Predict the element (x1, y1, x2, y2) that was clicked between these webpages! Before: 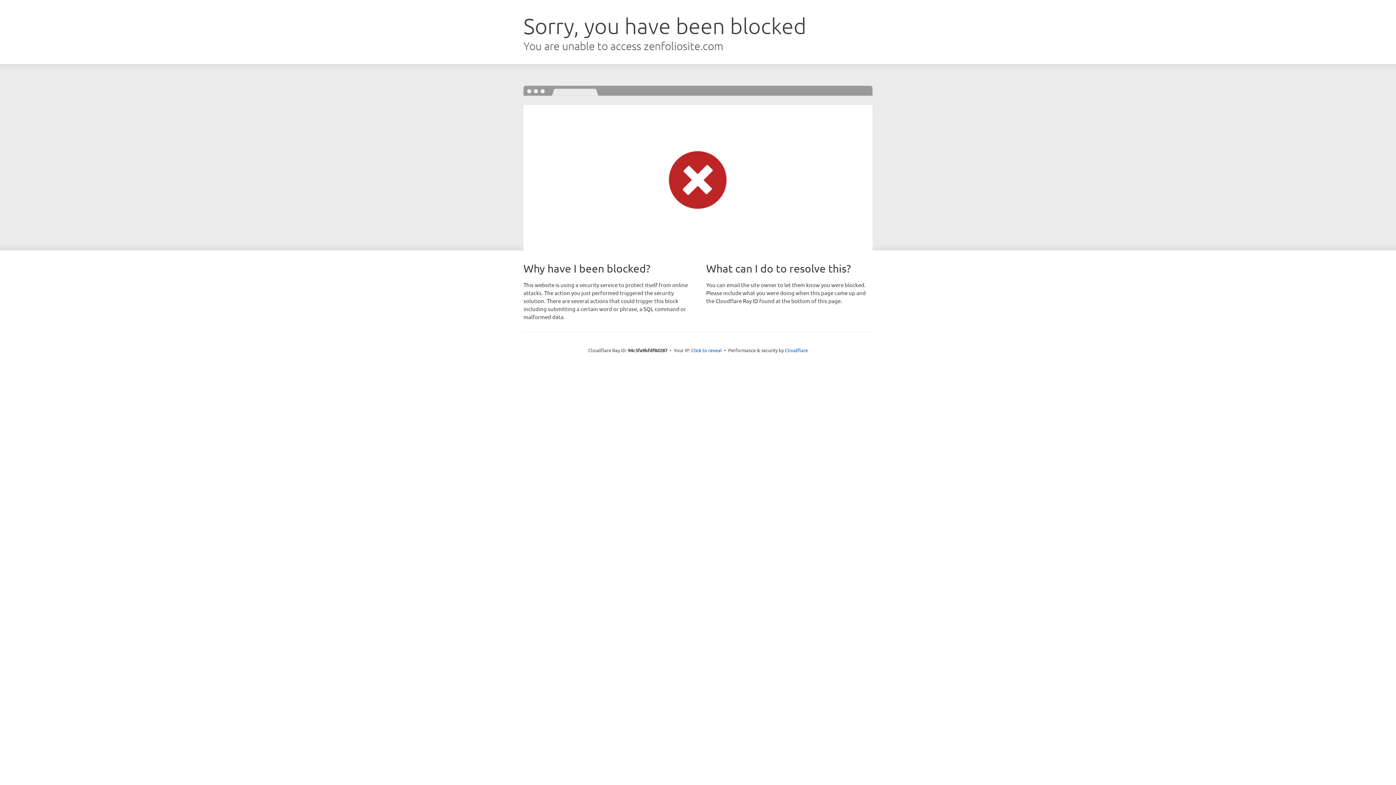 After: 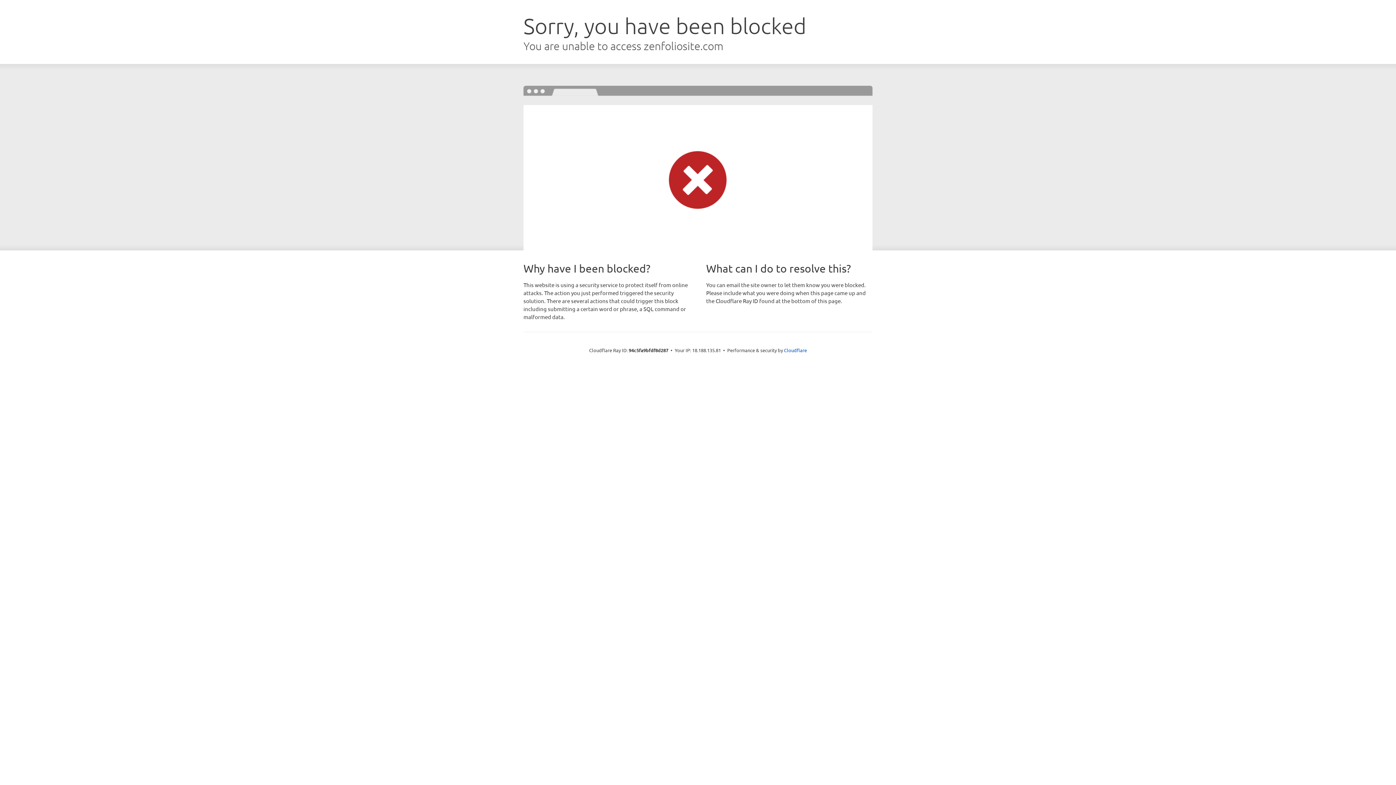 Action: label: Click to reveal bbox: (691, 346, 722, 353)